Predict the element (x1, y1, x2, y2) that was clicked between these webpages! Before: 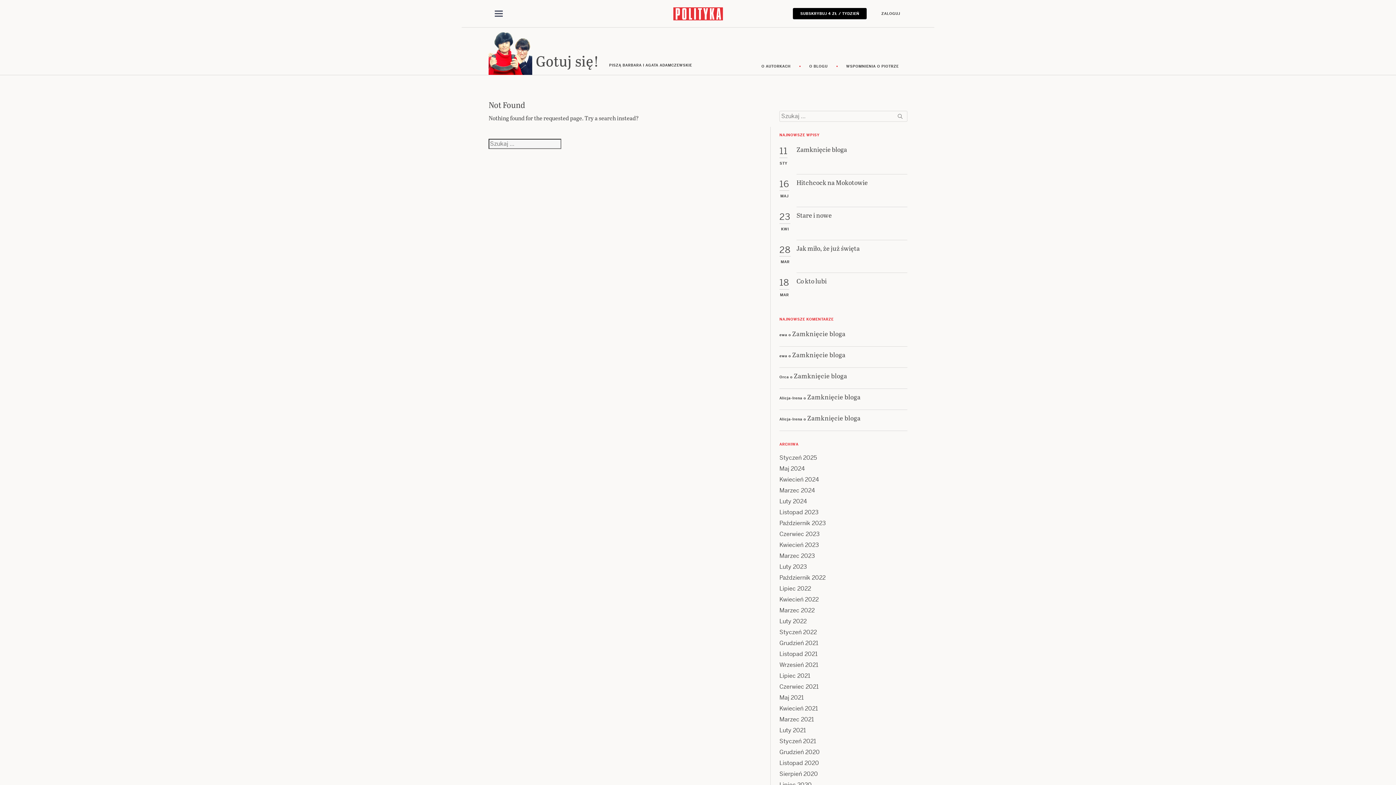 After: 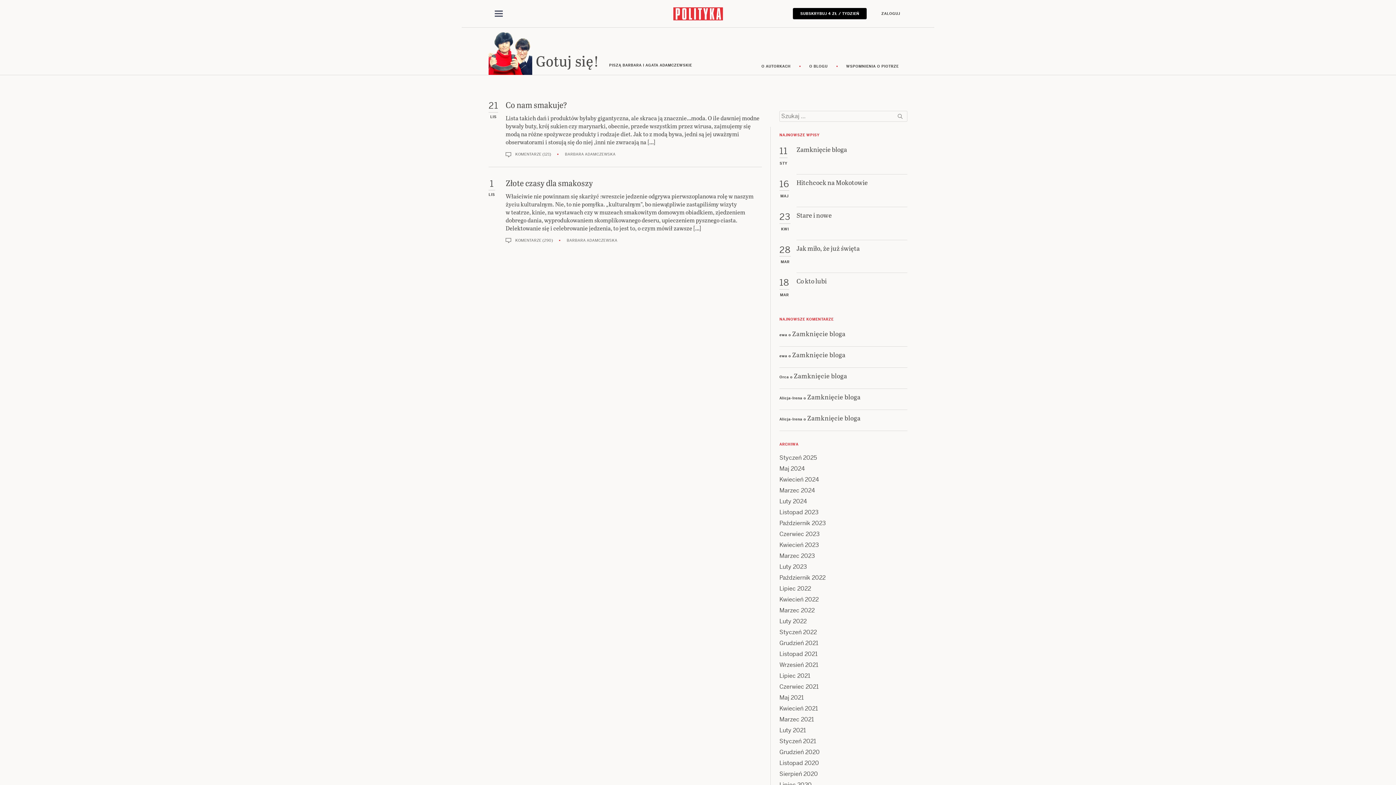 Action: label: Listopad 2020 bbox: (779, 759, 819, 767)